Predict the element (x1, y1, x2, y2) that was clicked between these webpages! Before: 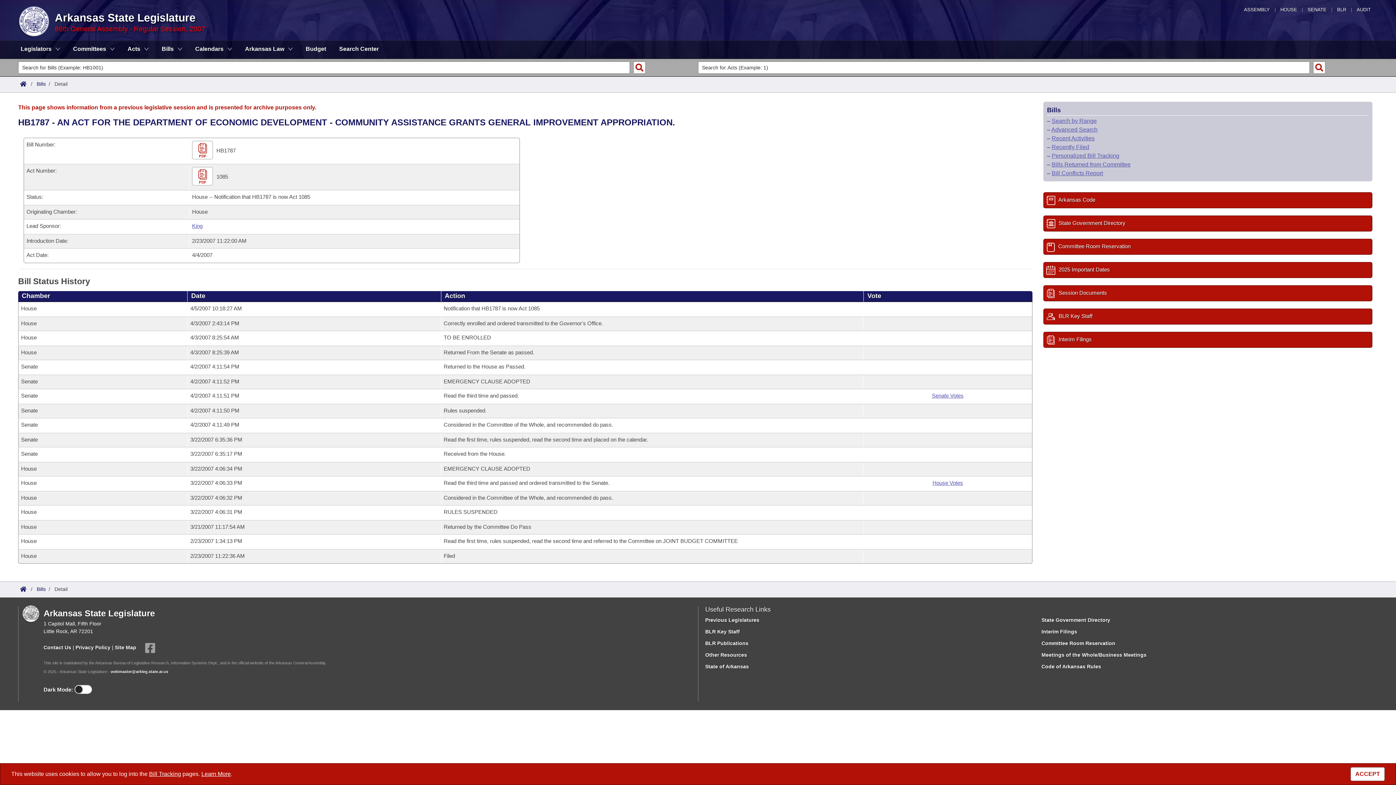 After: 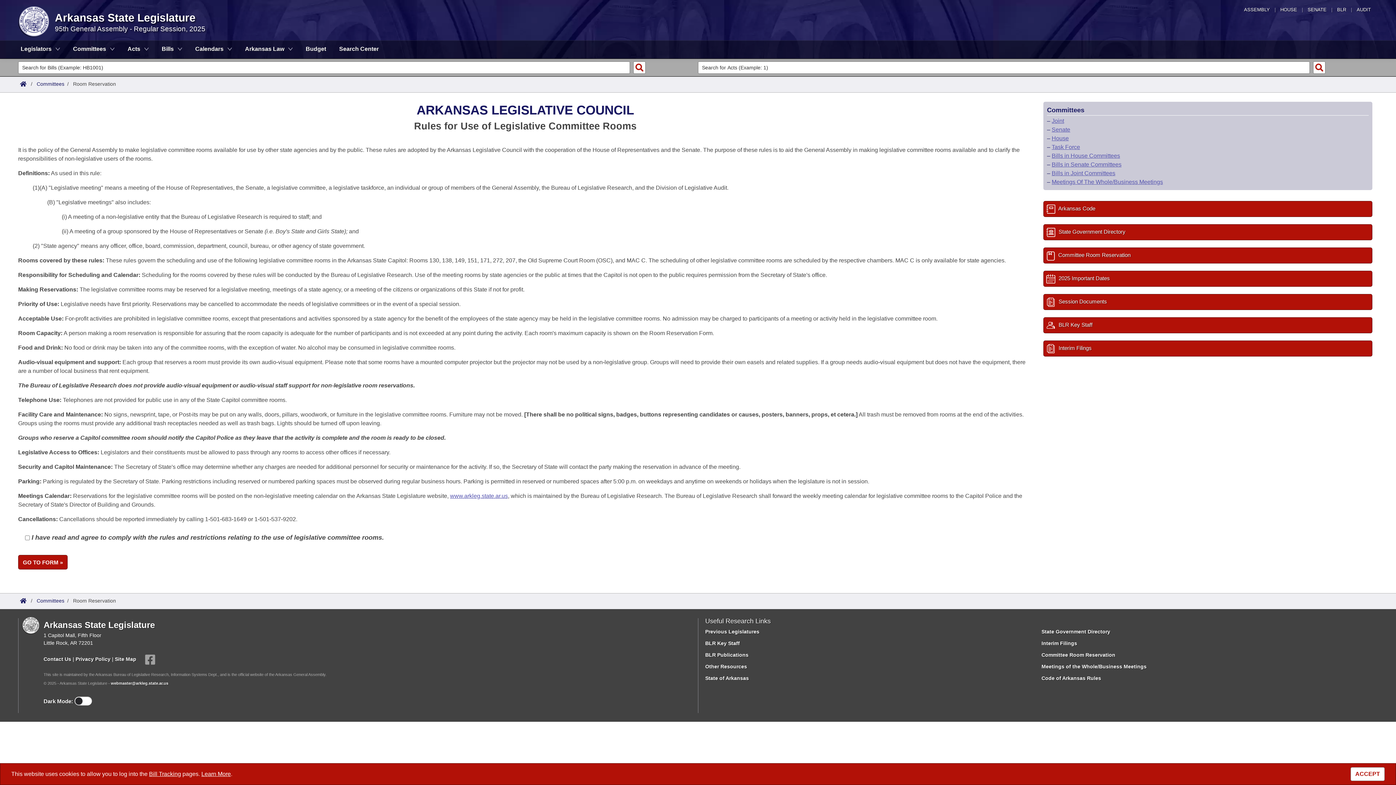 Action: bbox: (1043, 238, 1372, 254) label: Committee Room Reservation